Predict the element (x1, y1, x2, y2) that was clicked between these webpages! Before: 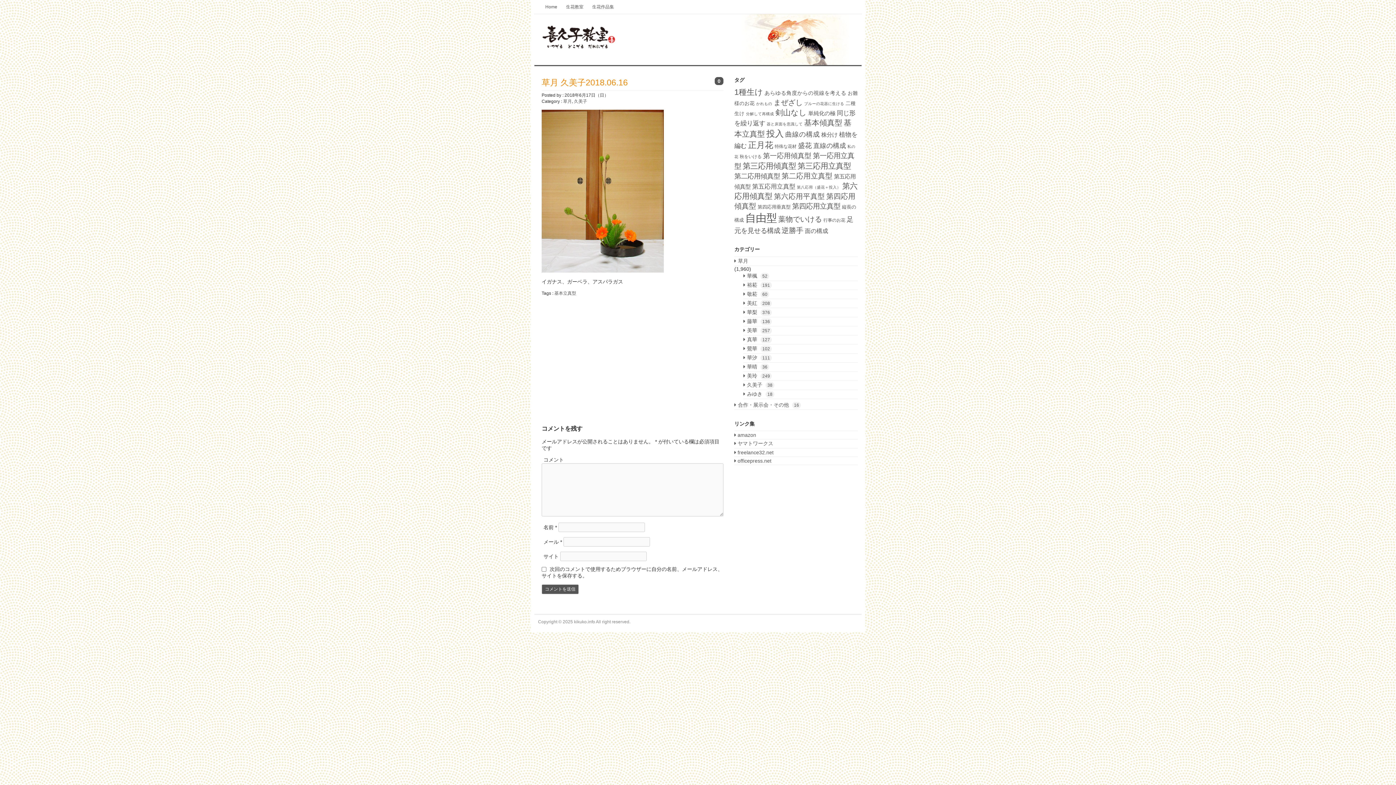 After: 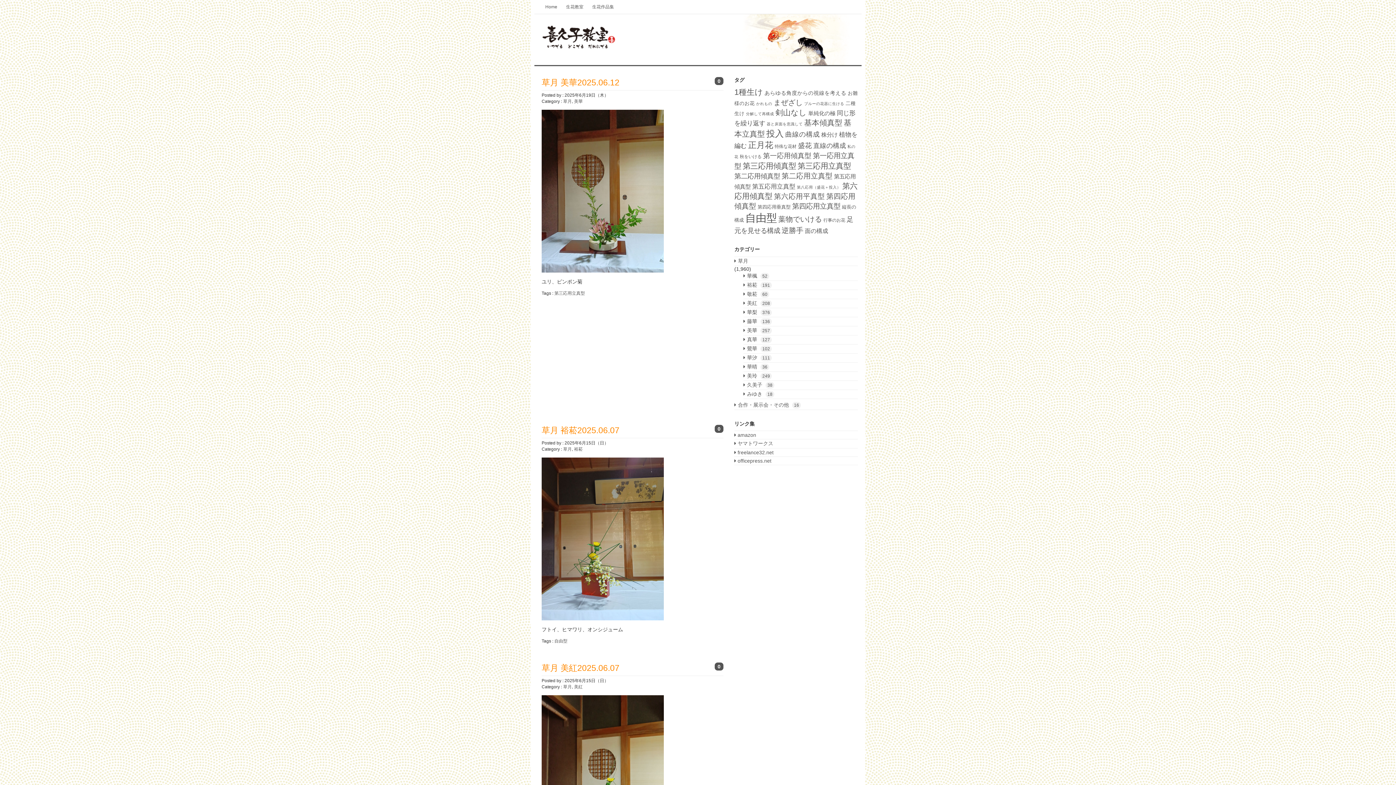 Action: label: 喜久子教室　草月/京都きもの専門学院 bbox: (534, 13, 861, 66)